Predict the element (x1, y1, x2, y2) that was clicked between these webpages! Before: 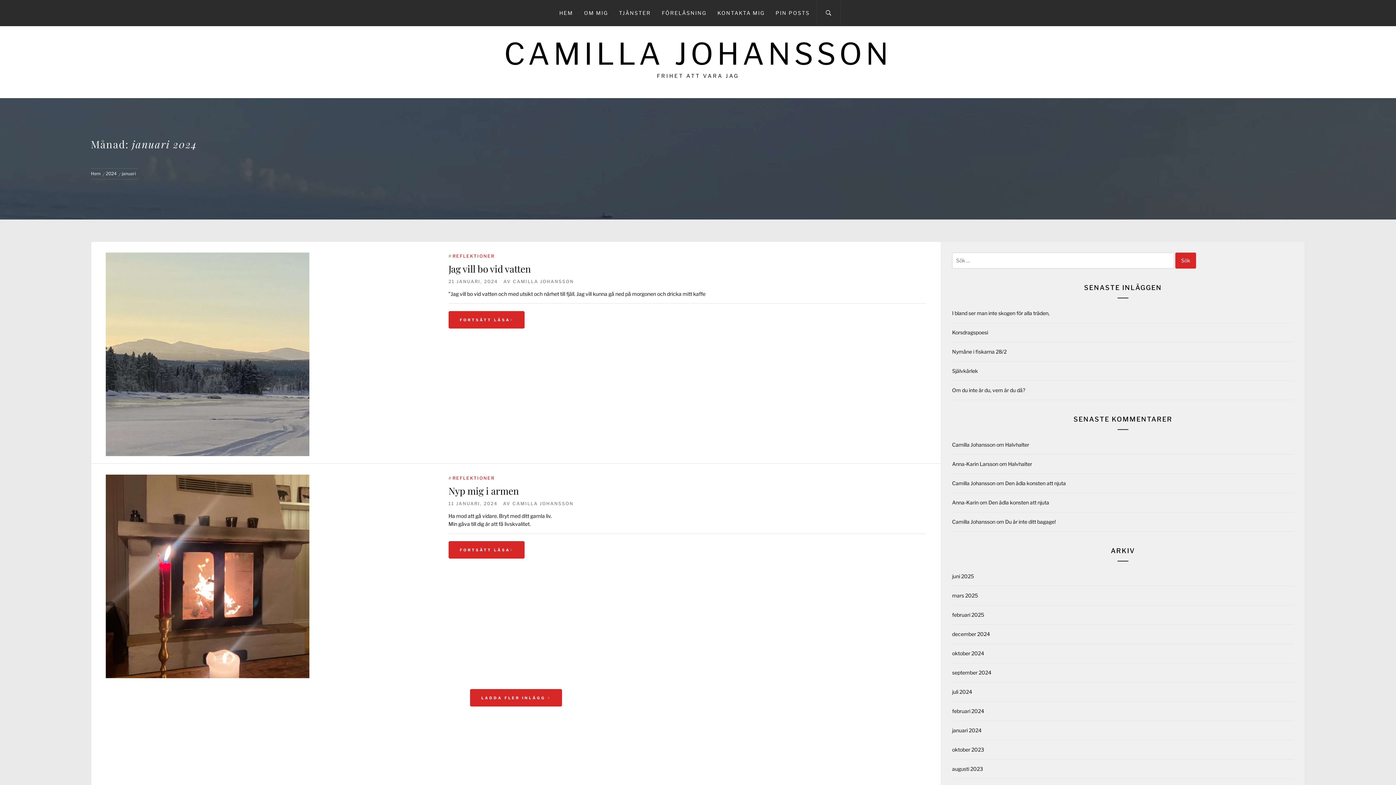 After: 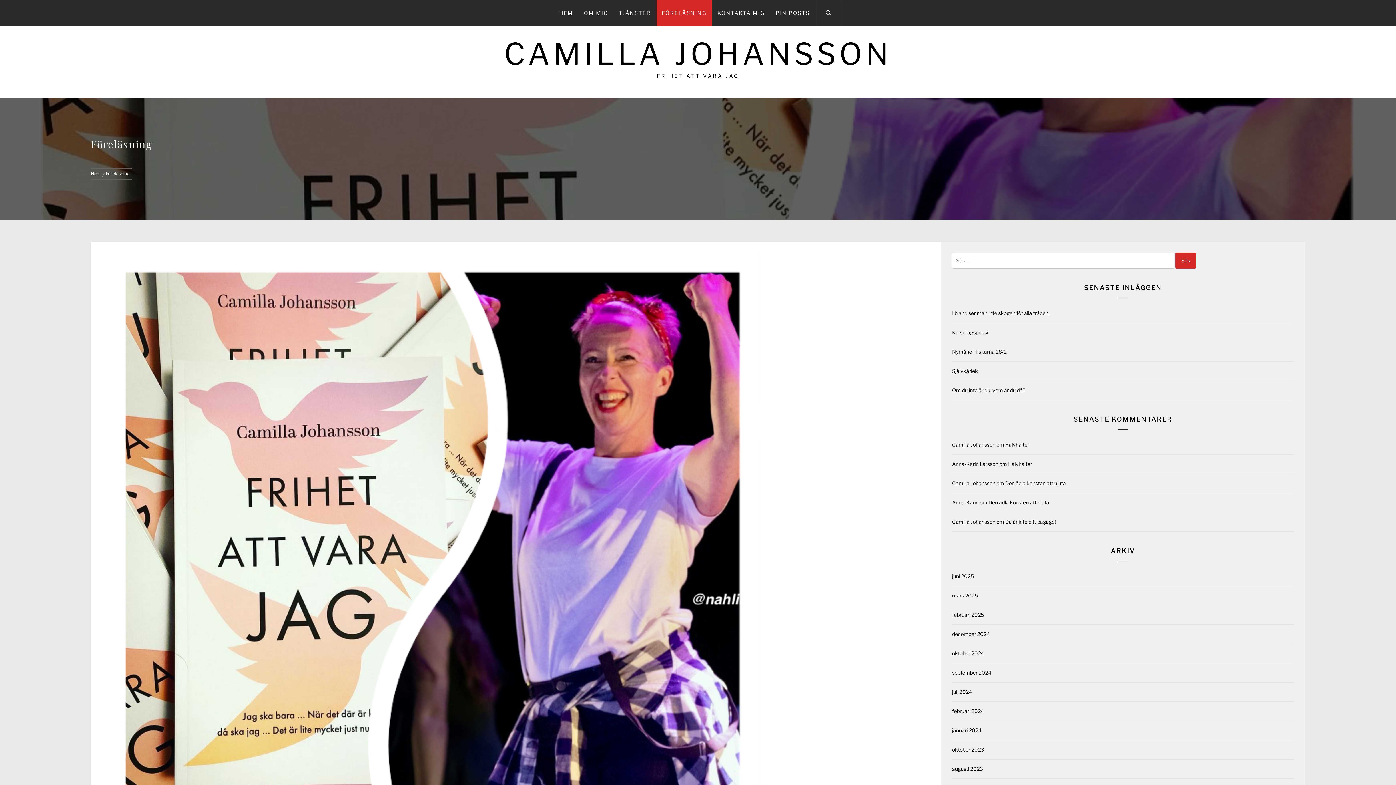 Action: label: FÖRELÄSNING bbox: (656, 0, 712, 26)